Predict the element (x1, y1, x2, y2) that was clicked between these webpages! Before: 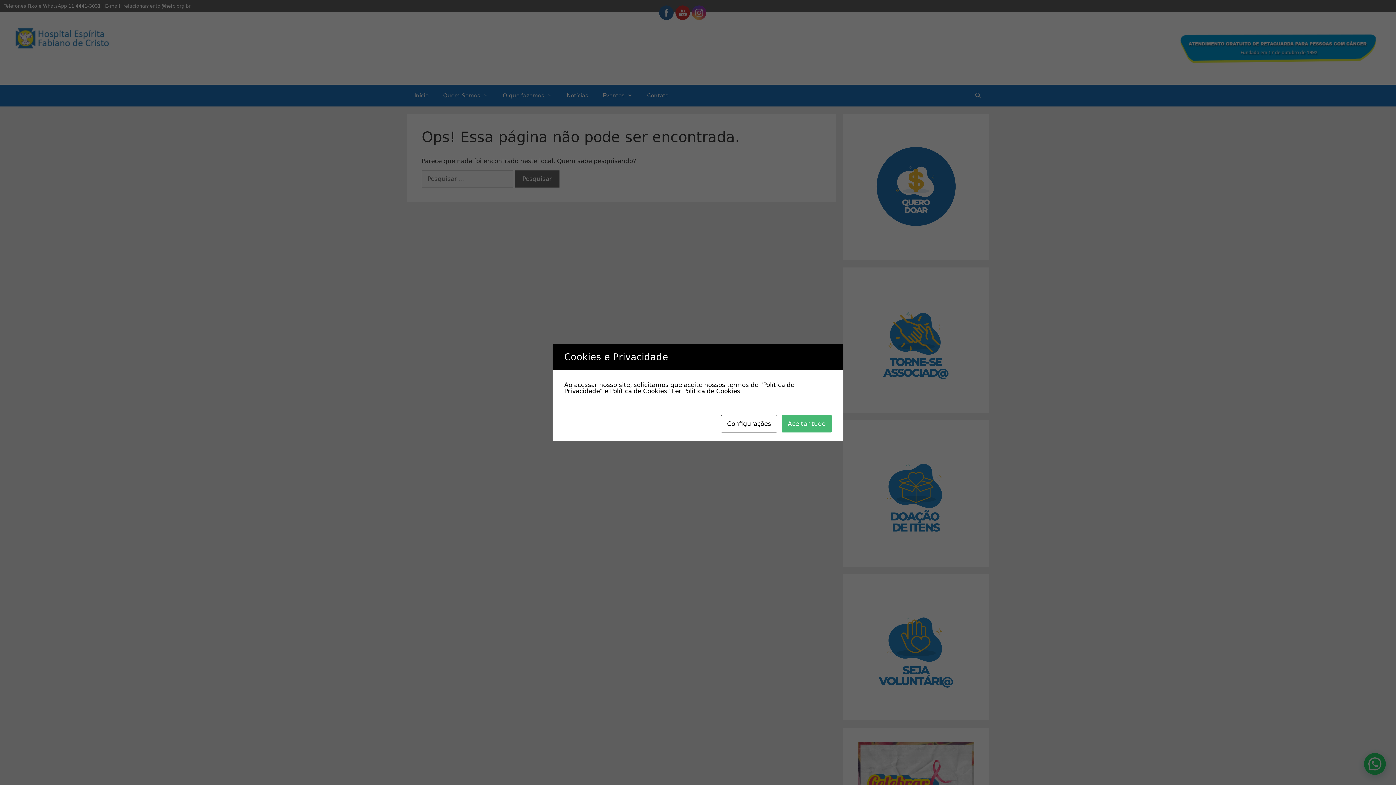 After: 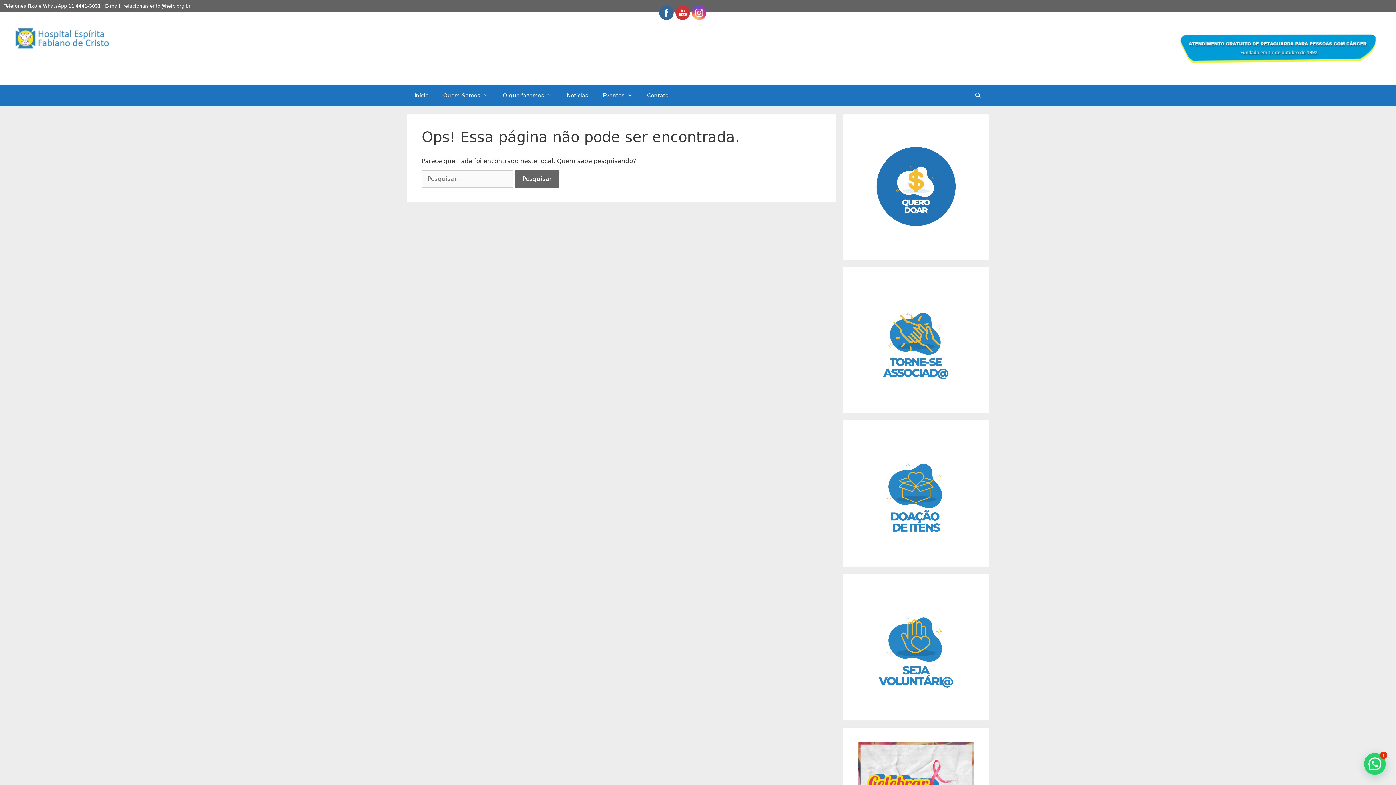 Action: bbox: (781, 415, 832, 432) label: Aceitar tudo